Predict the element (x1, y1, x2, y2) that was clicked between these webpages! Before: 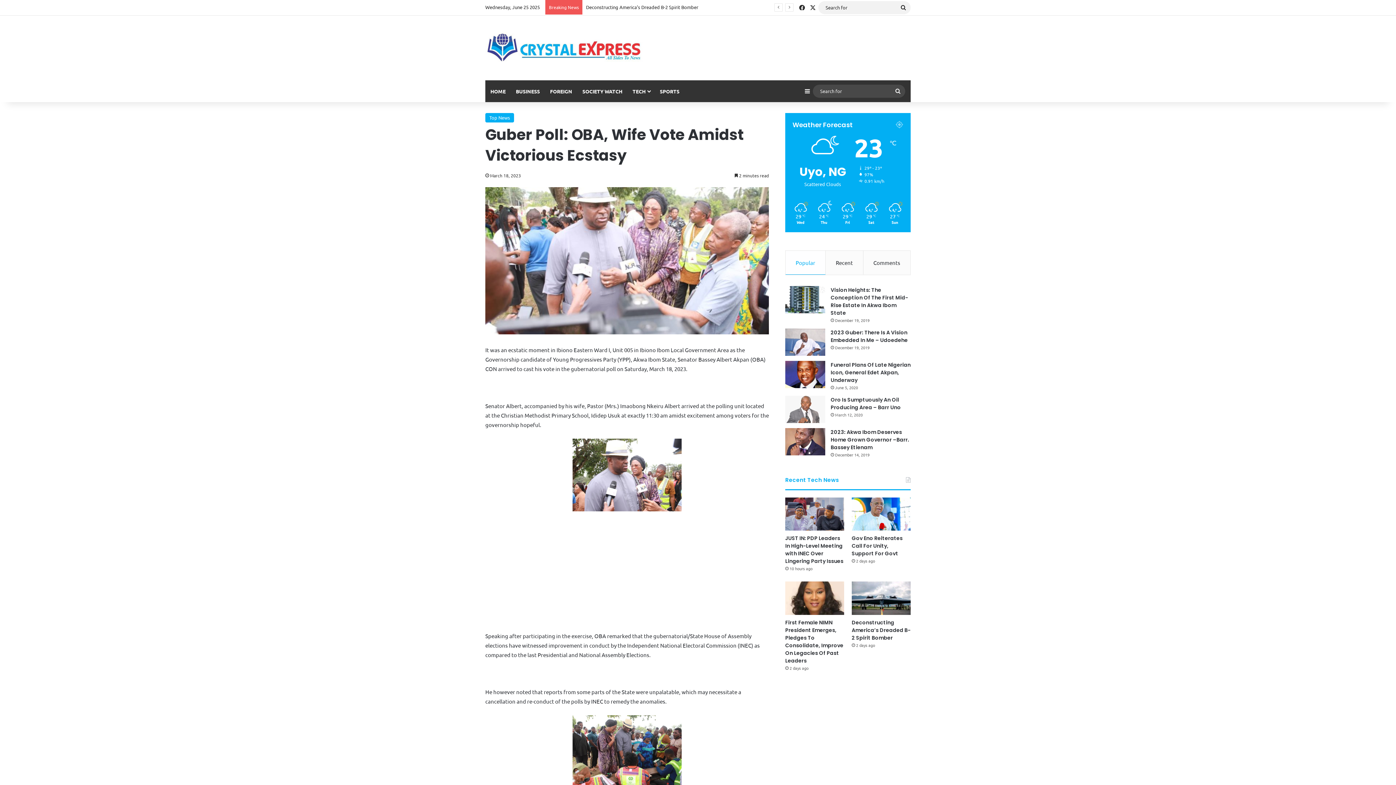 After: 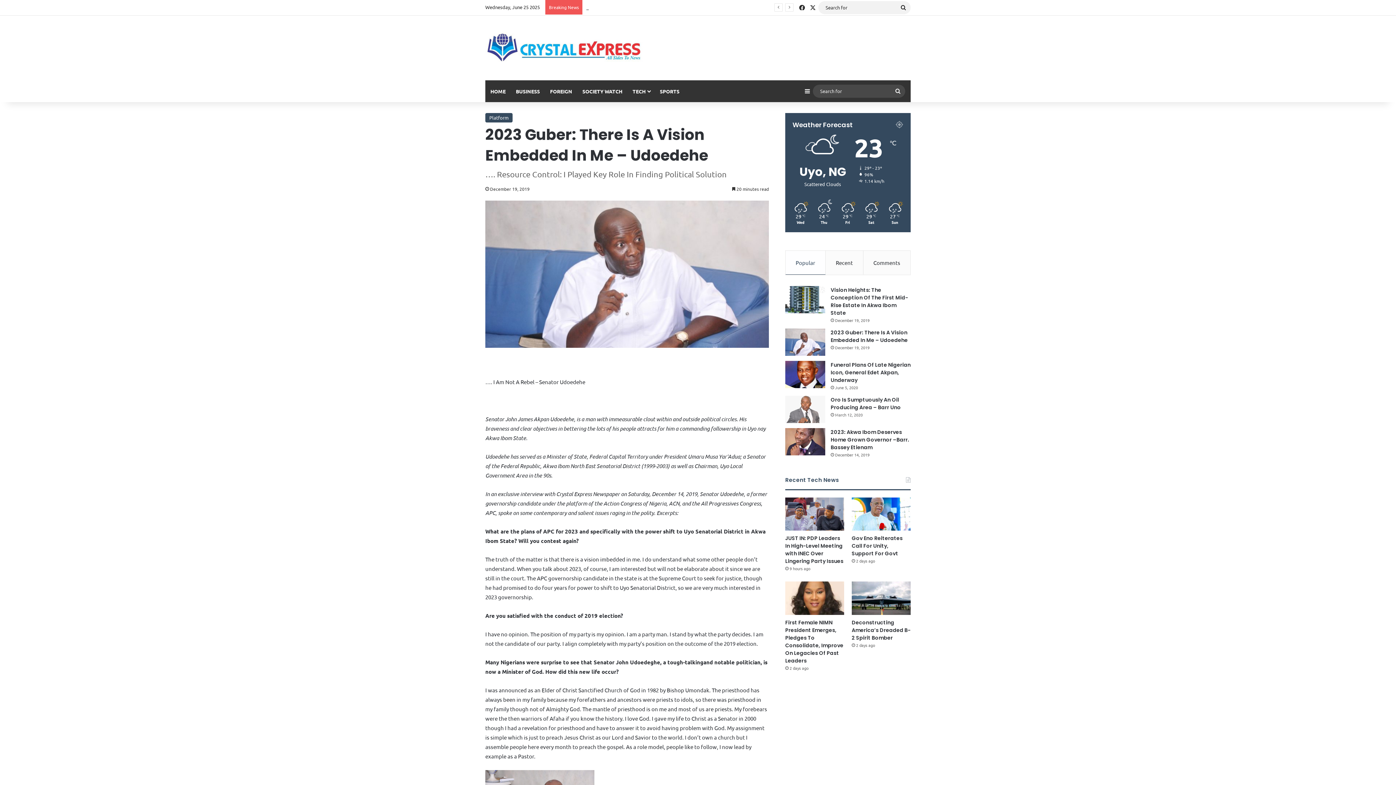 Action: bbox: (785, 328, 825, 356) label: 2023 Guber: There Is A Vision Embedded In Me – Udoedehe